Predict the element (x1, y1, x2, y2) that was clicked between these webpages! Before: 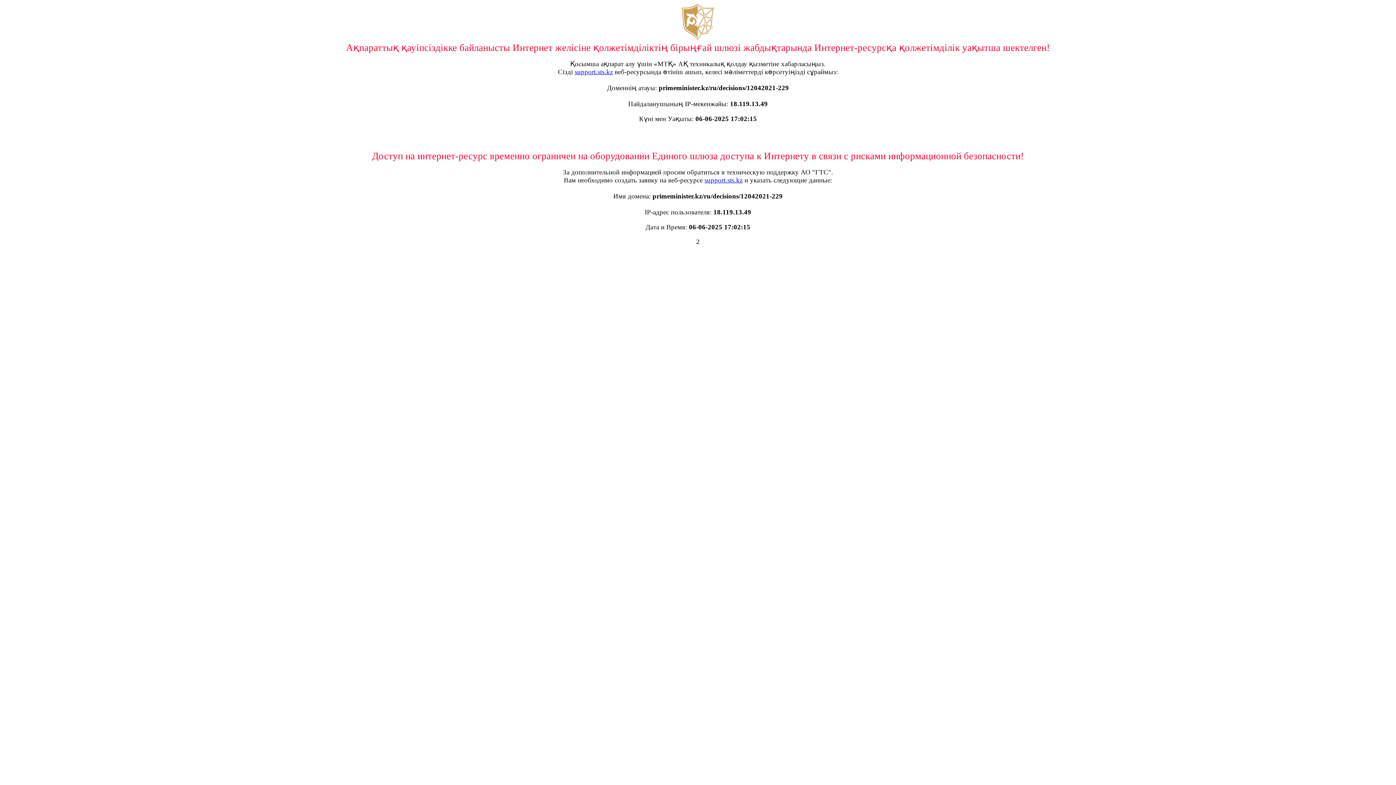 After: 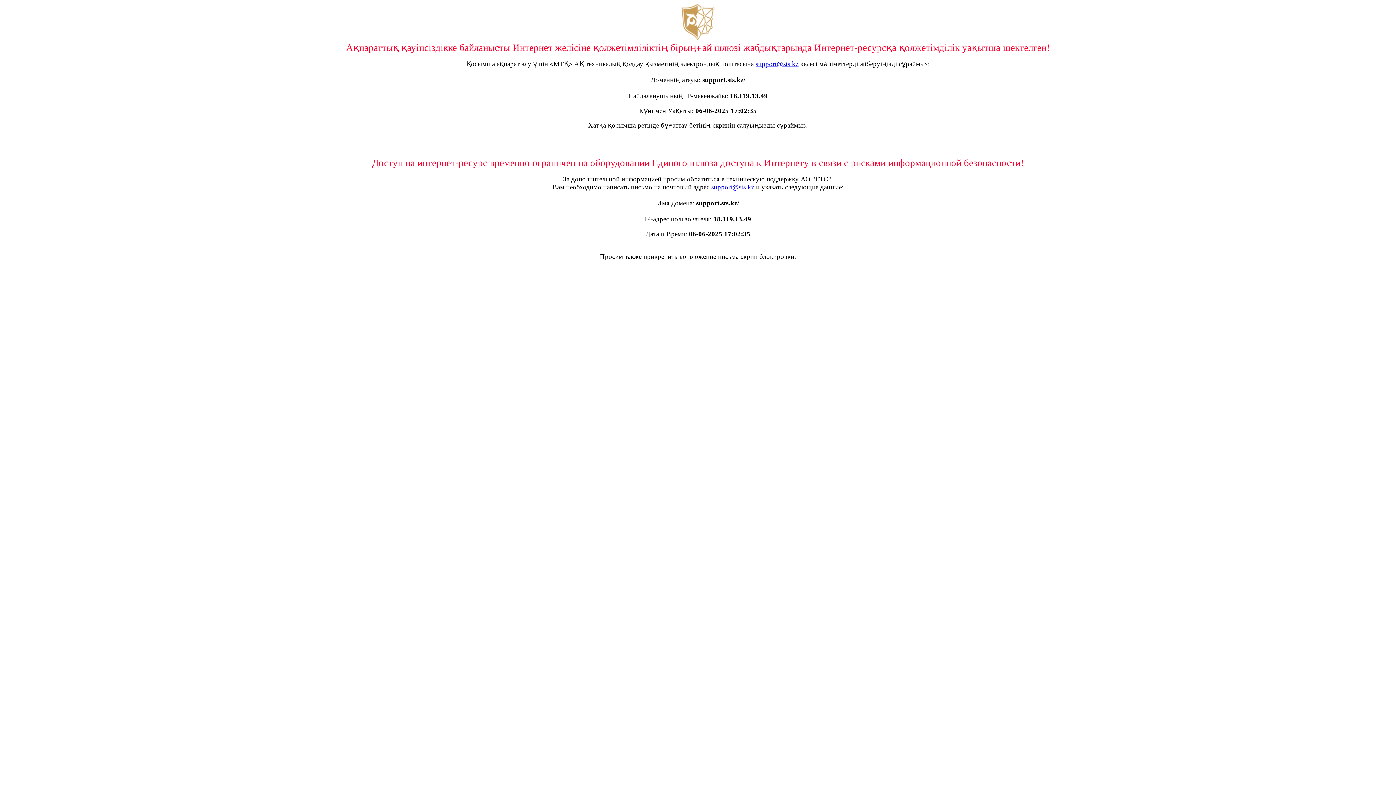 Action: label: support.sts.kz bbox: (574, 68, 613, 75)